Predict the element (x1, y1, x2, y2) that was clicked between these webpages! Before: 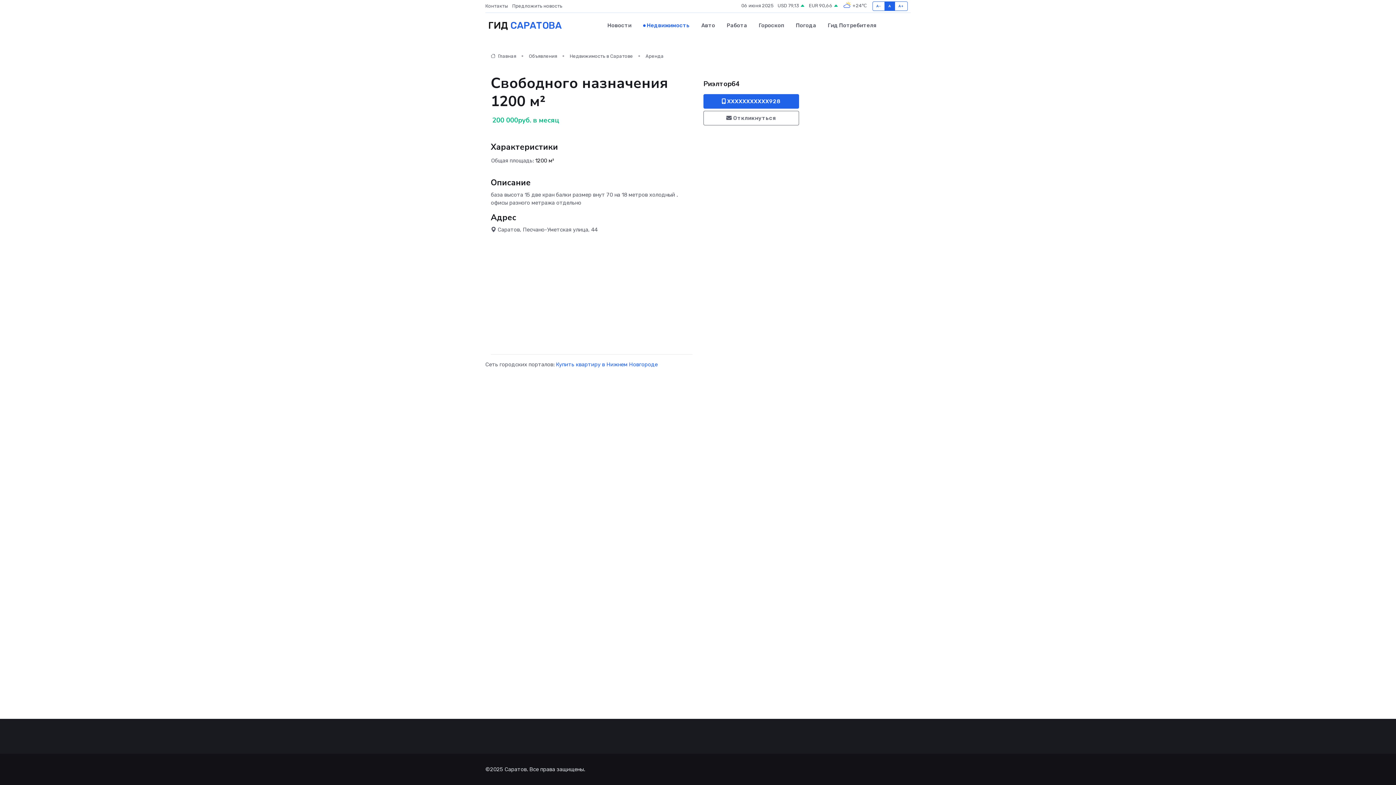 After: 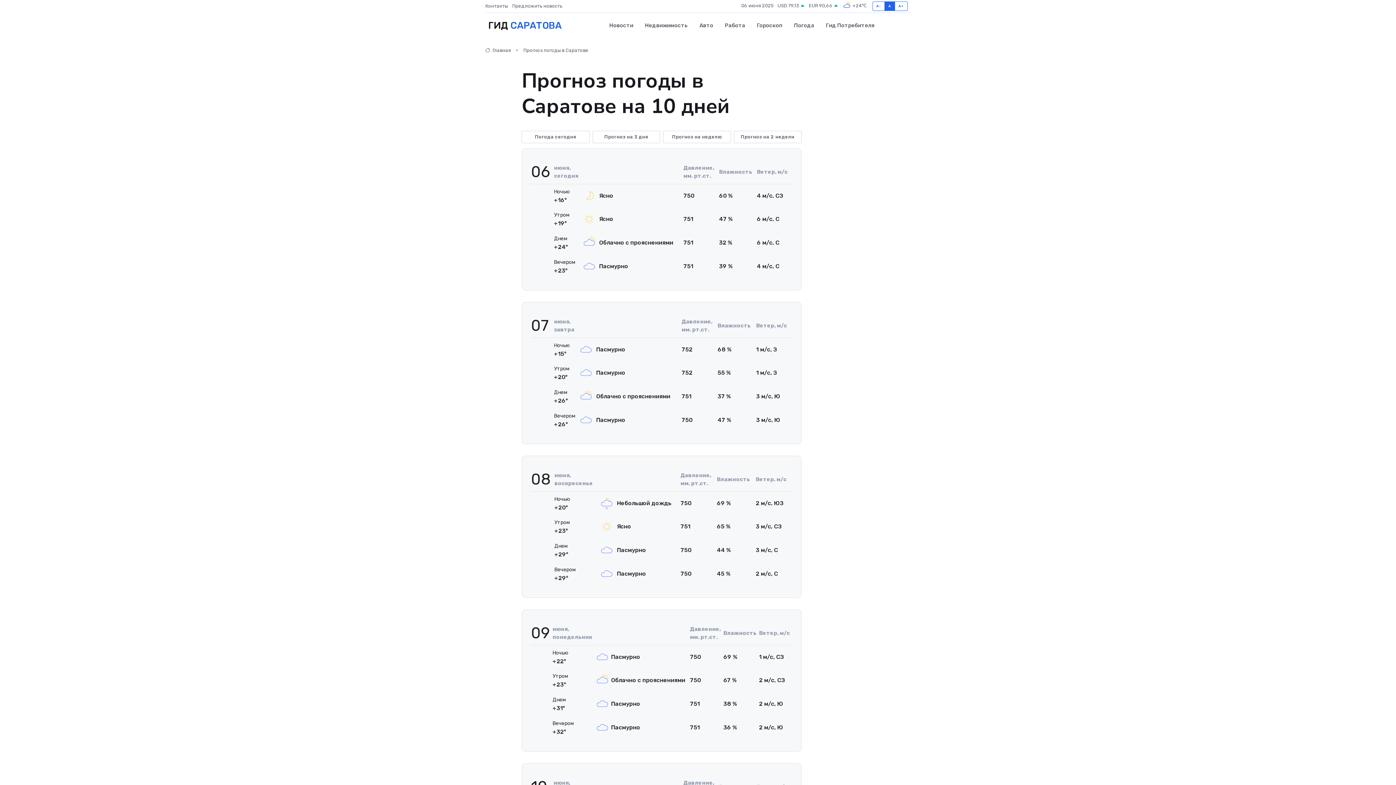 Action: bbox: (842, 1, 867, 10) label:  +24℃